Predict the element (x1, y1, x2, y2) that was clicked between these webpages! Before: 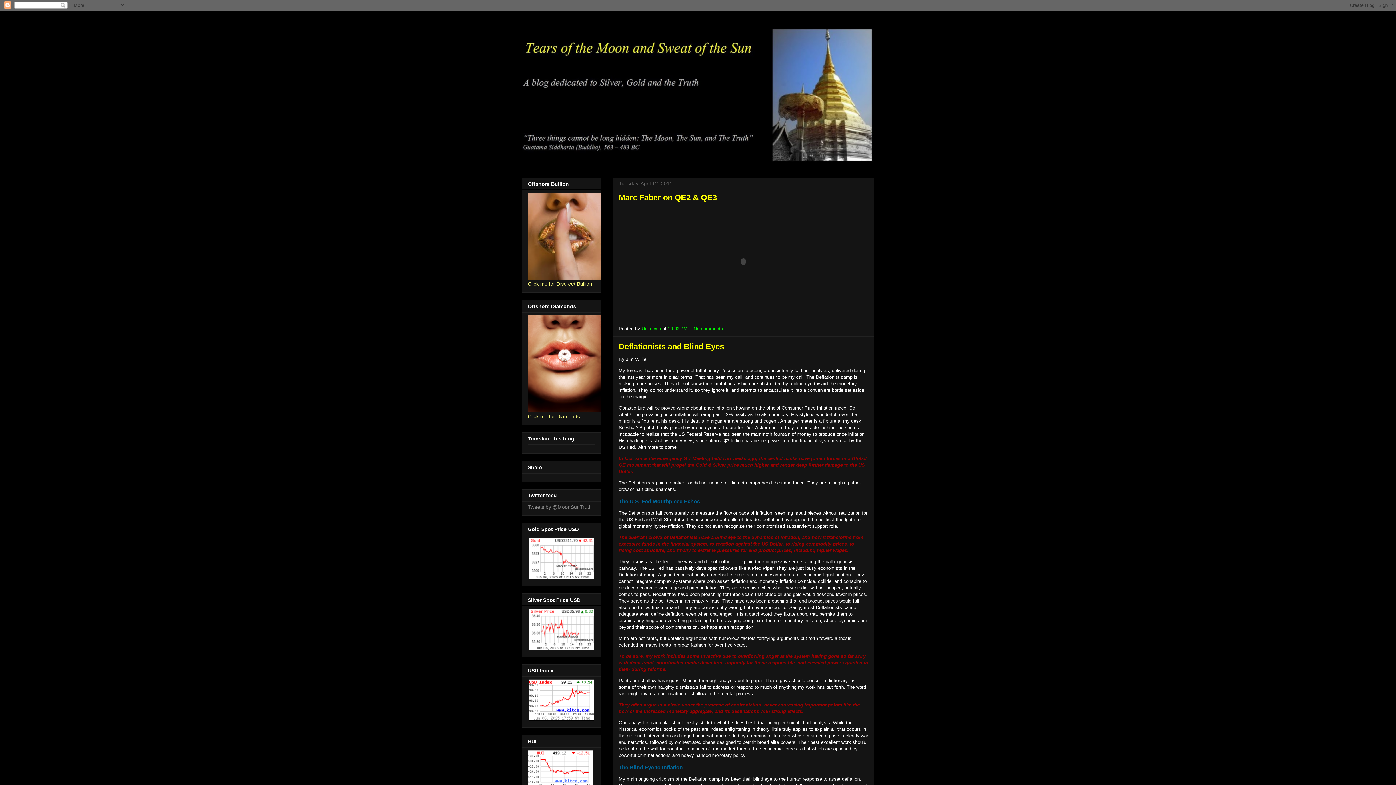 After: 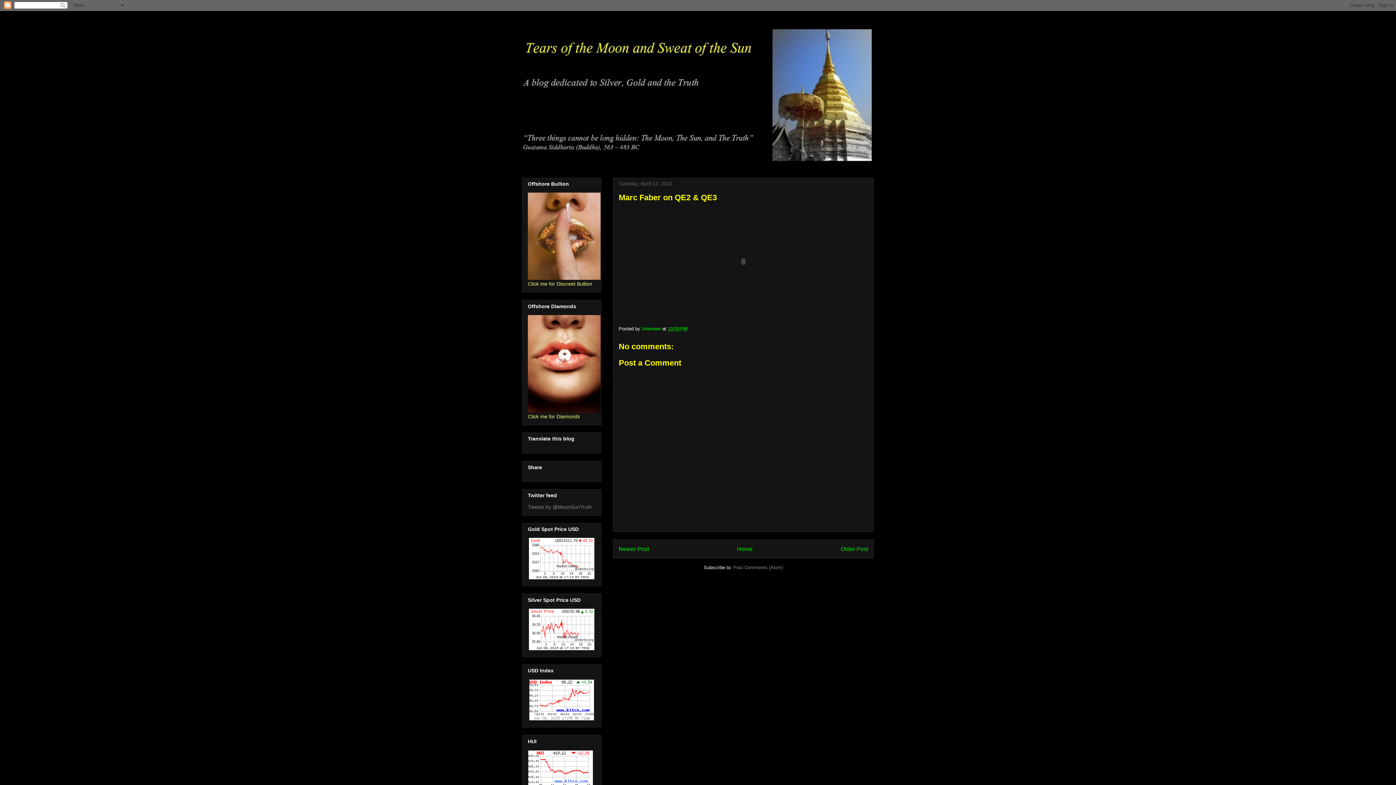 Action: bbox: (668, 326, 687, 331) label: 10:03 PM